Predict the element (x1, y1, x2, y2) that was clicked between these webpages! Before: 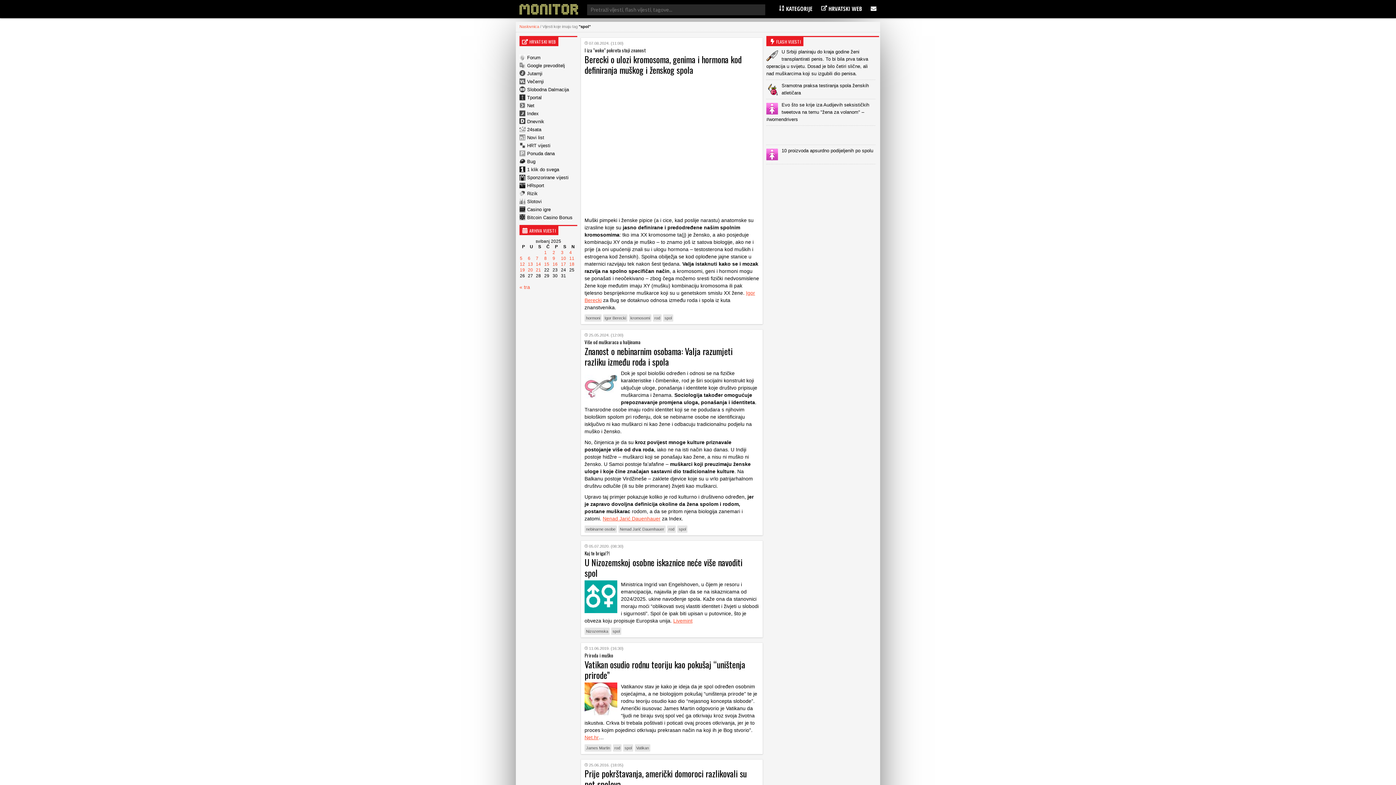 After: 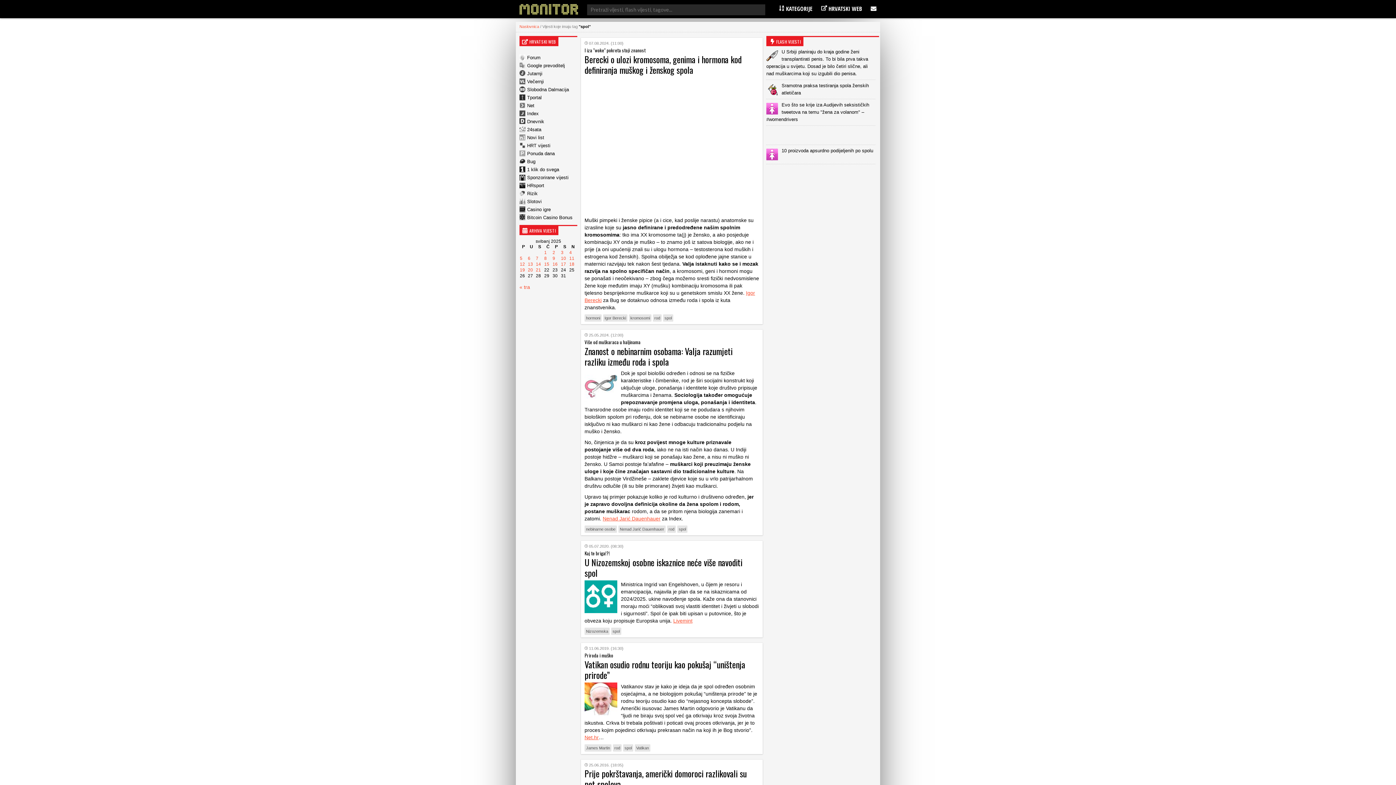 Action: label: Nenad Jarić Dauenhauer bbox: (602, 516, 660, 521)